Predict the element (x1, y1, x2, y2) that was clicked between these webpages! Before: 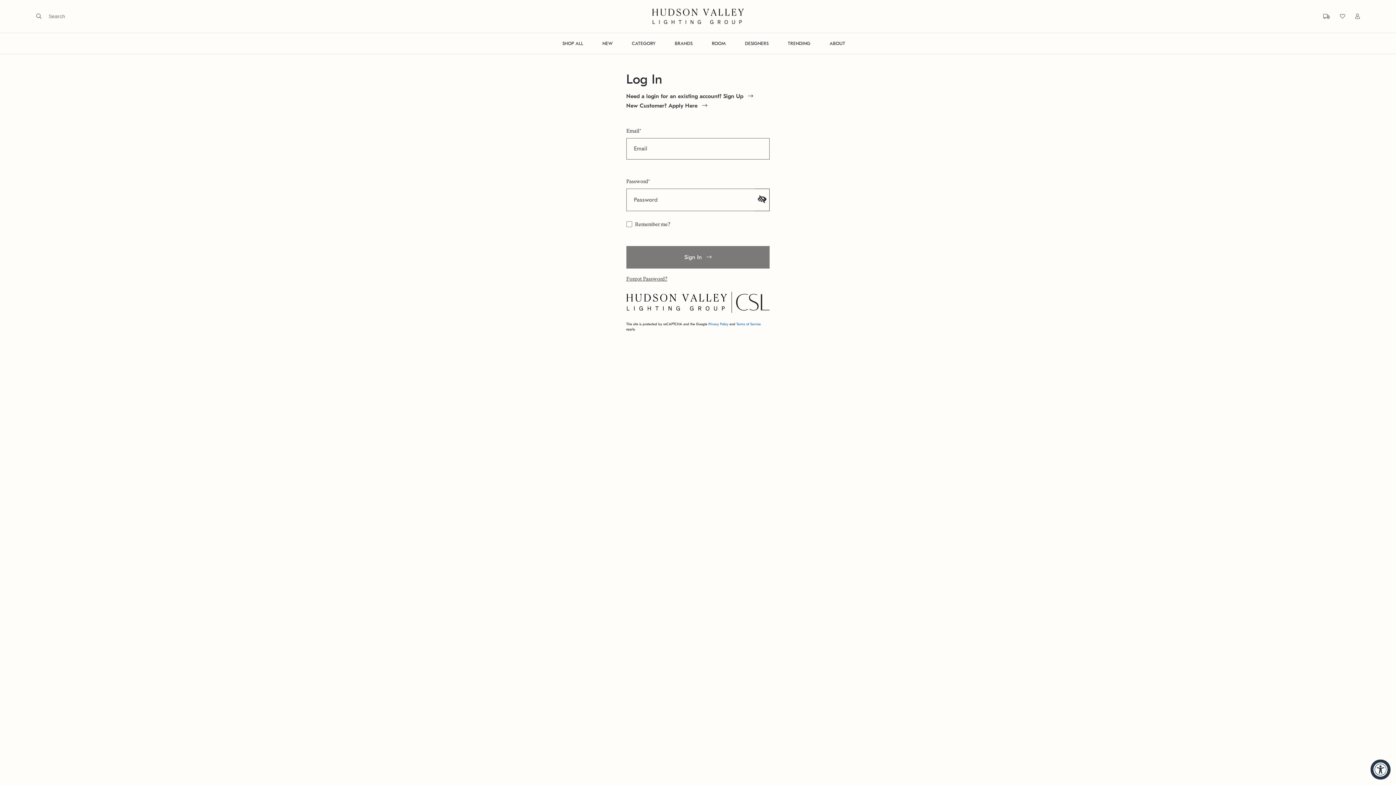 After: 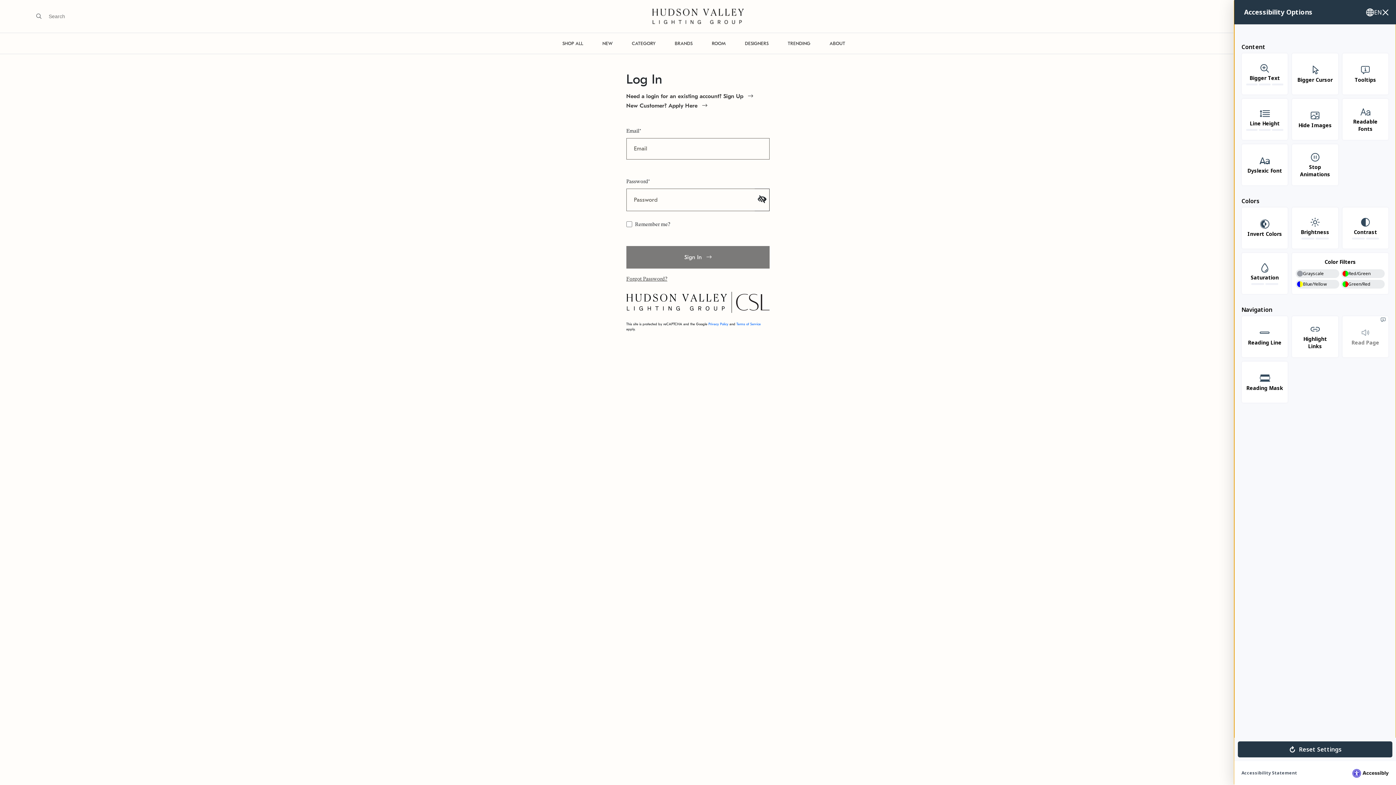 Action: bbox: (1370, 760, 1390, 780) label: Accessibility Widget, click to open